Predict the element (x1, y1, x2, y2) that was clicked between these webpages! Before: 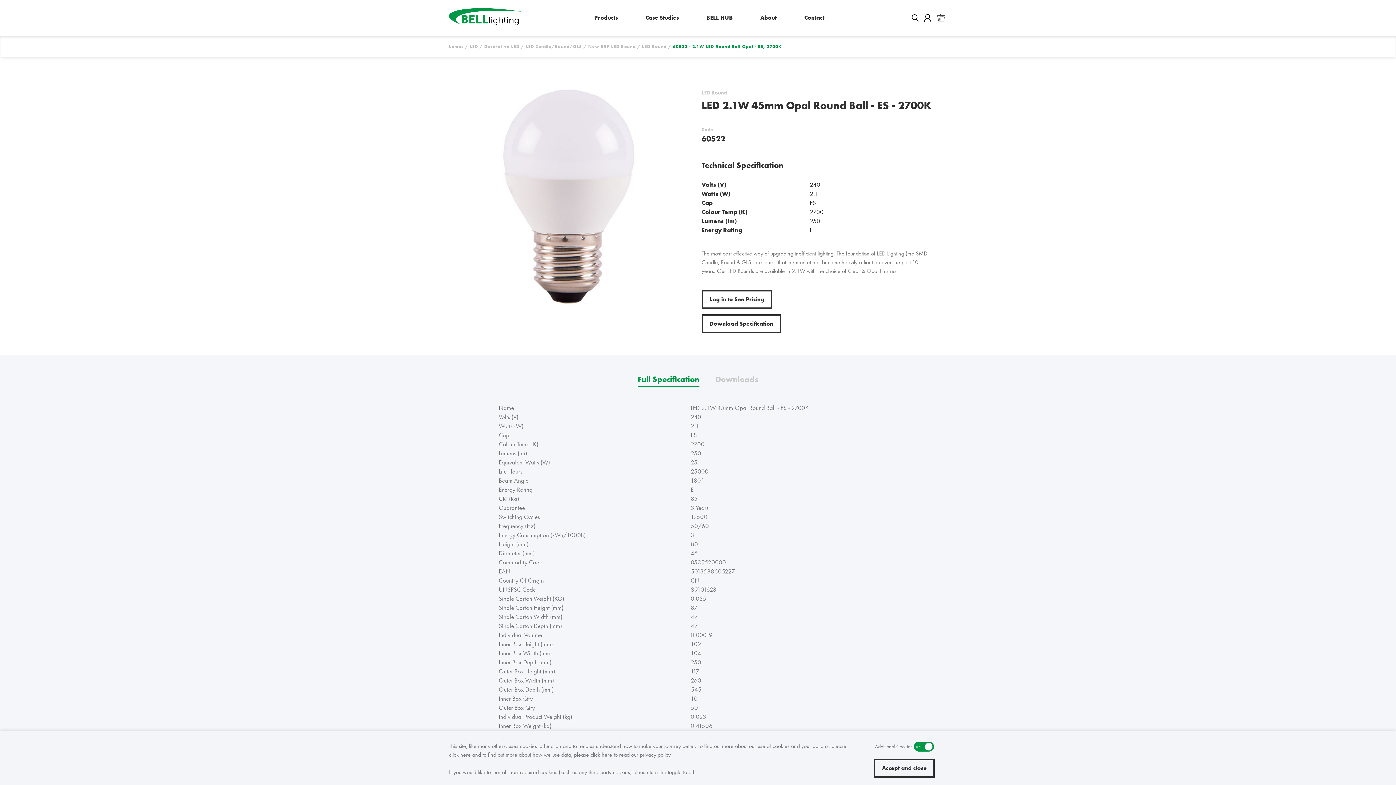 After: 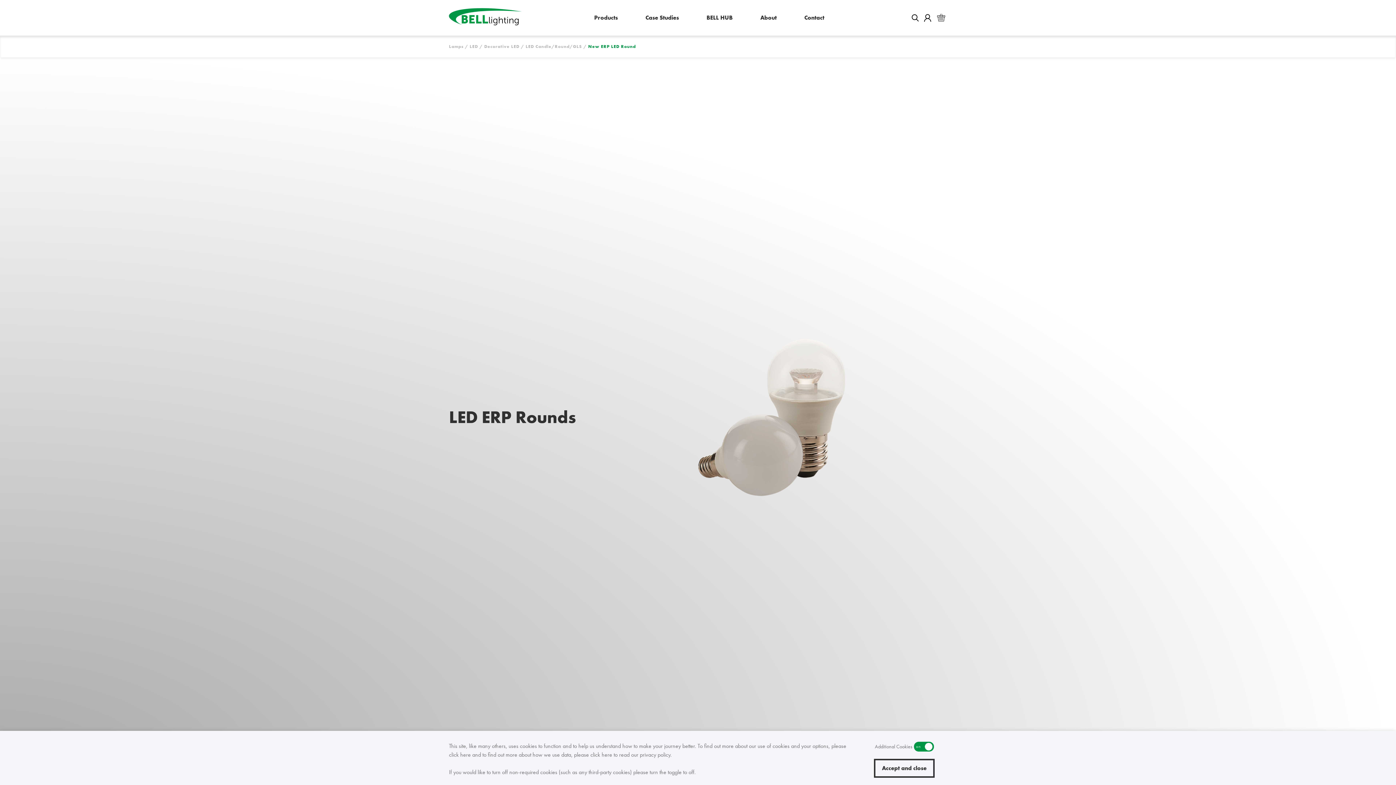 Action: bbox: (588, 35, 636, 57) label: New ERP LED Round